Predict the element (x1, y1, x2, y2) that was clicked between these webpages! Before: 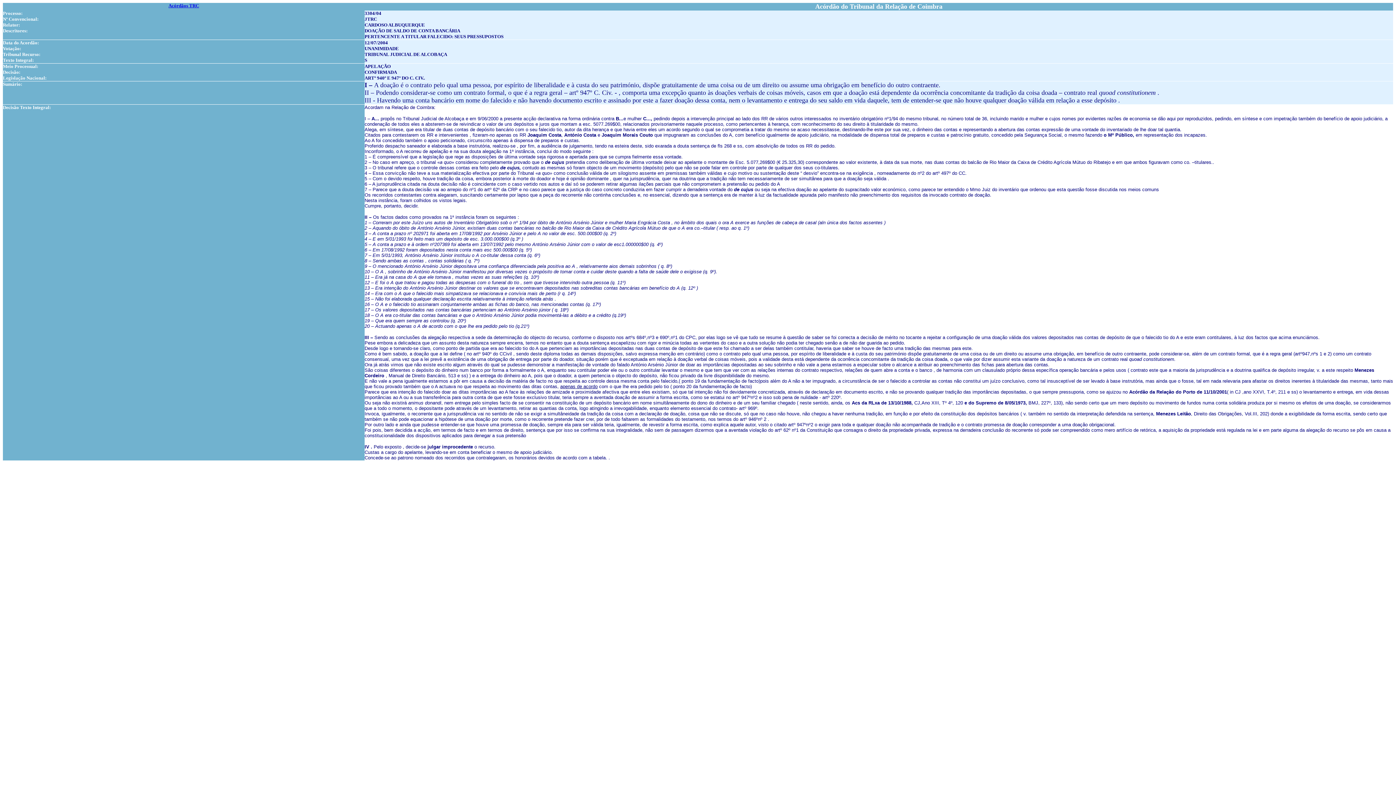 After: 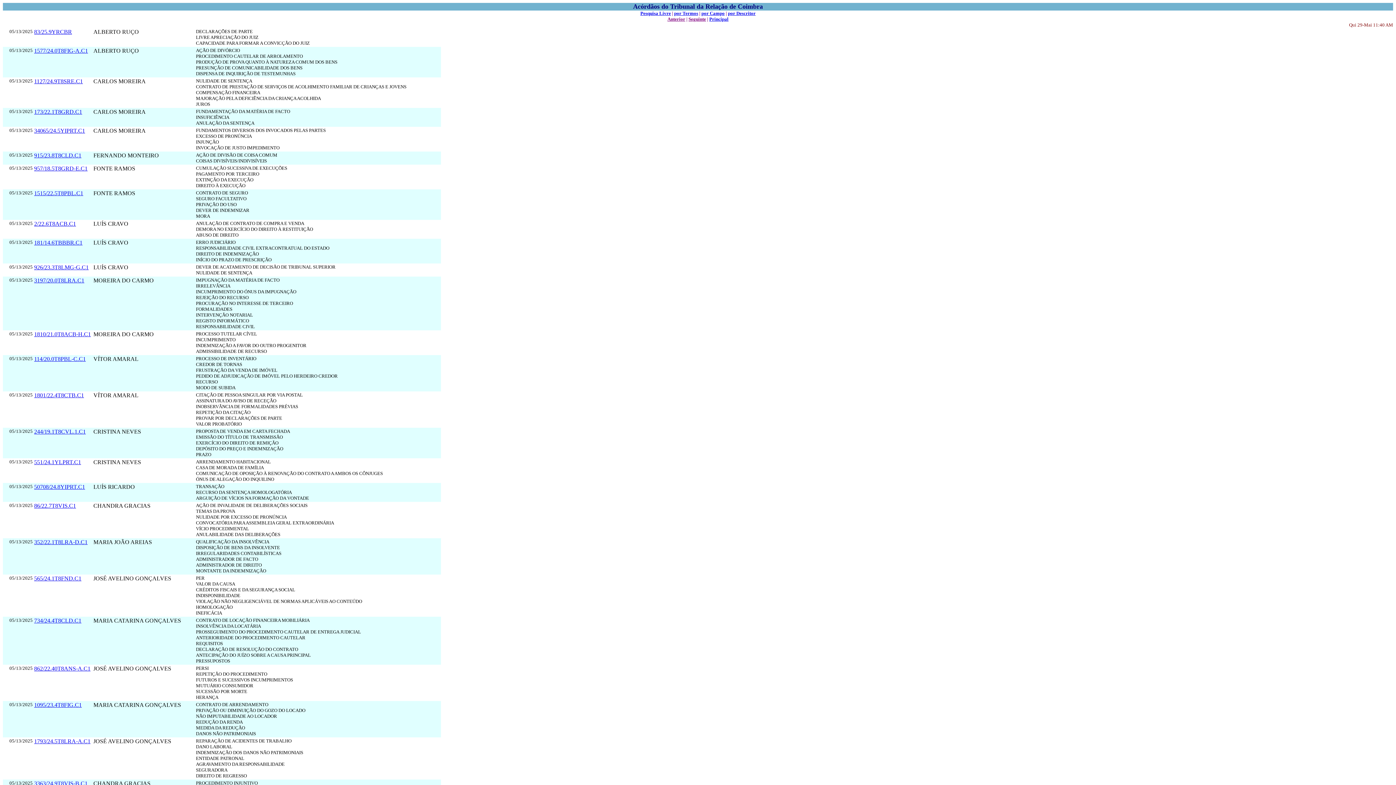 Action: label: Acórdãos TRC bbox: (168, 2, 199, 8)